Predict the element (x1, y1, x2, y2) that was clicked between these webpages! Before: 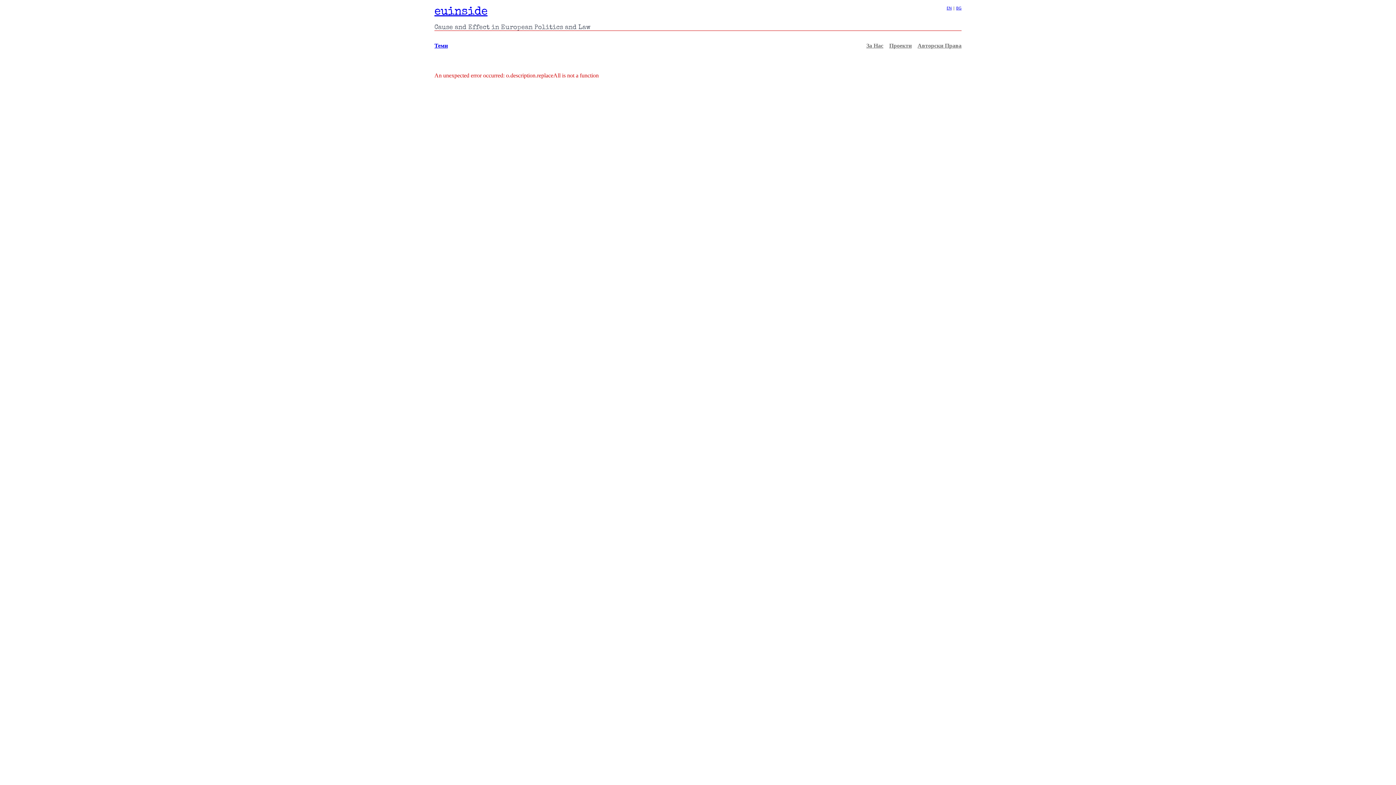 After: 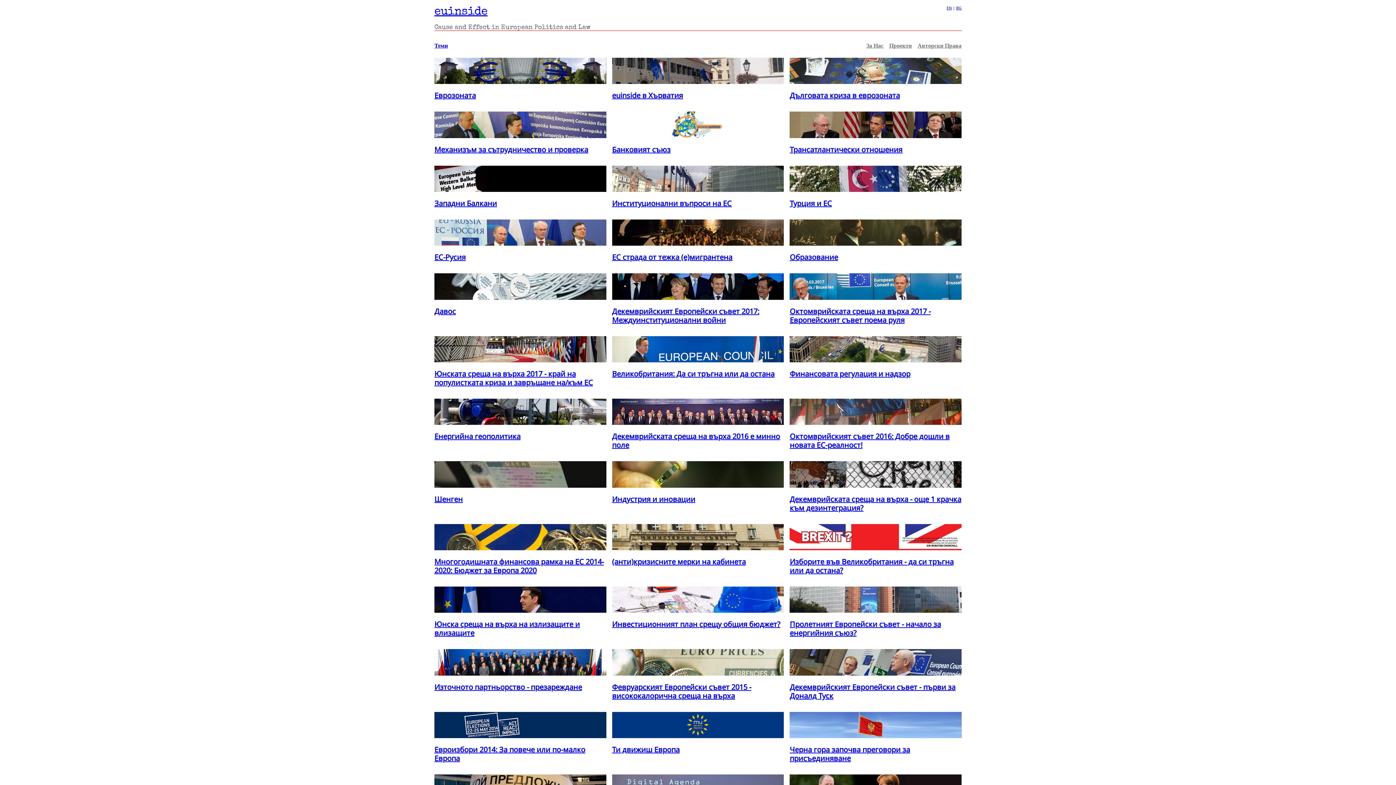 Action: bbox: (434, 42, 448, 48) label: Теми